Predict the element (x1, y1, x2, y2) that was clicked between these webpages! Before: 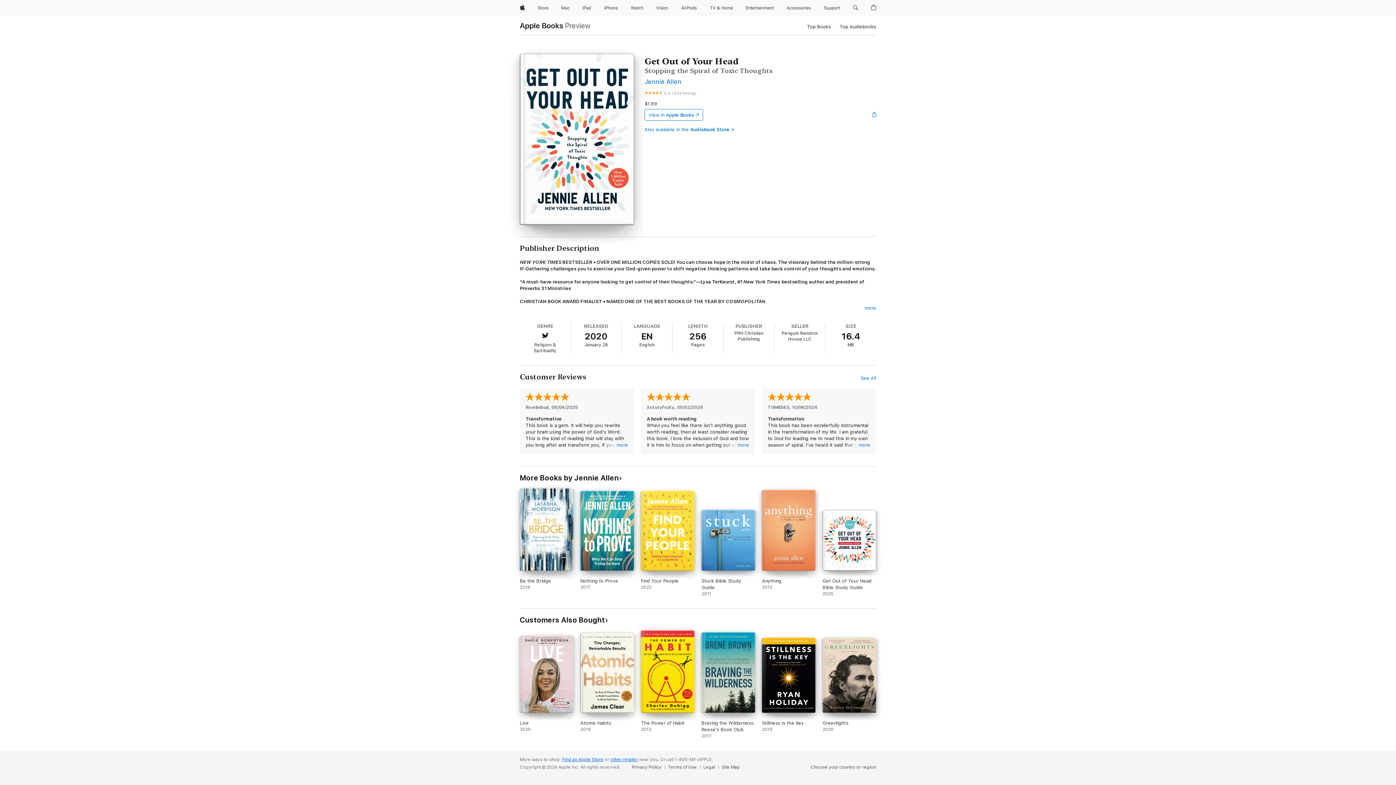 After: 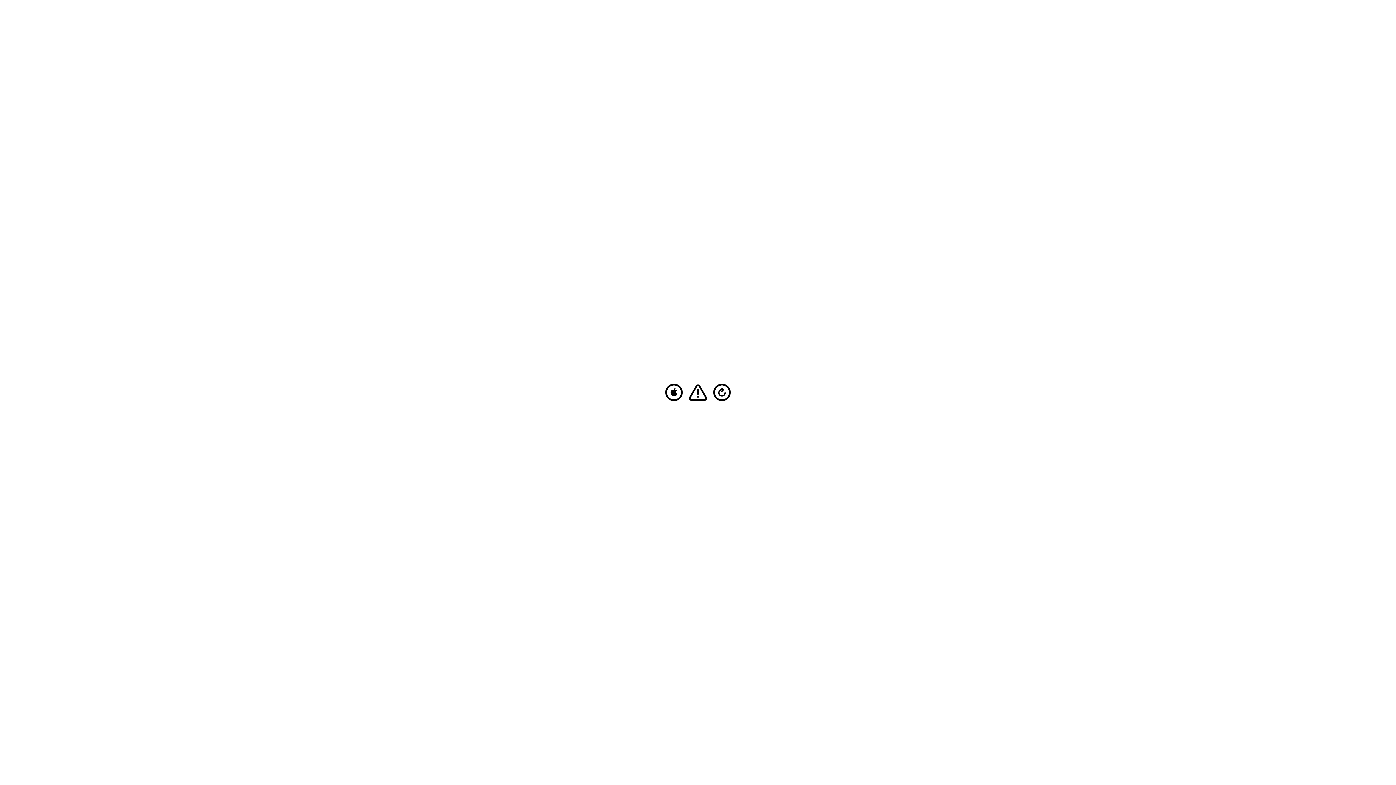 Action: label: iPad bbox: (579, 0, 594, 16)